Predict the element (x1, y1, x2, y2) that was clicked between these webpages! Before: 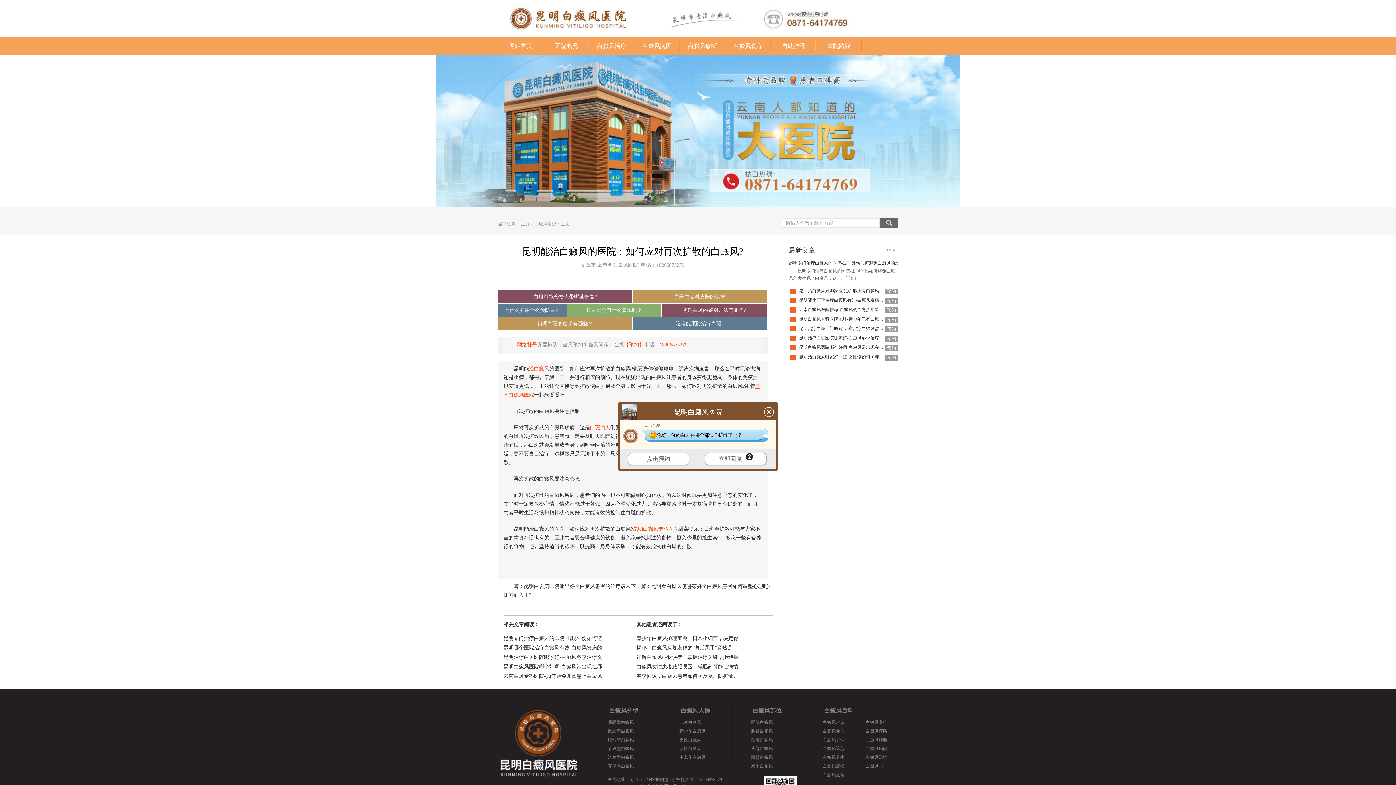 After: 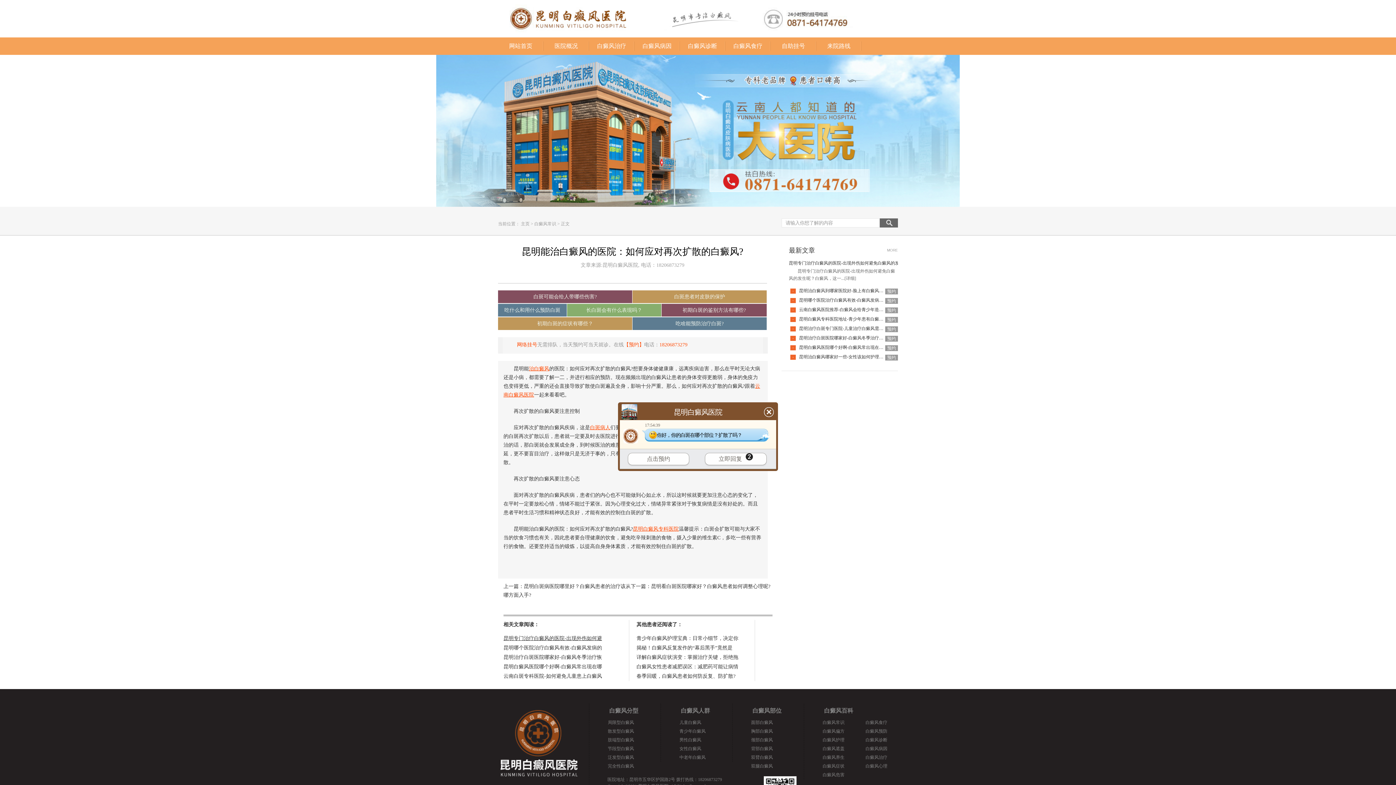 Action: label: 昆明专门治疗白癜风的医院-出现外伤如何避 bbox: (503, 636, 602, 641)